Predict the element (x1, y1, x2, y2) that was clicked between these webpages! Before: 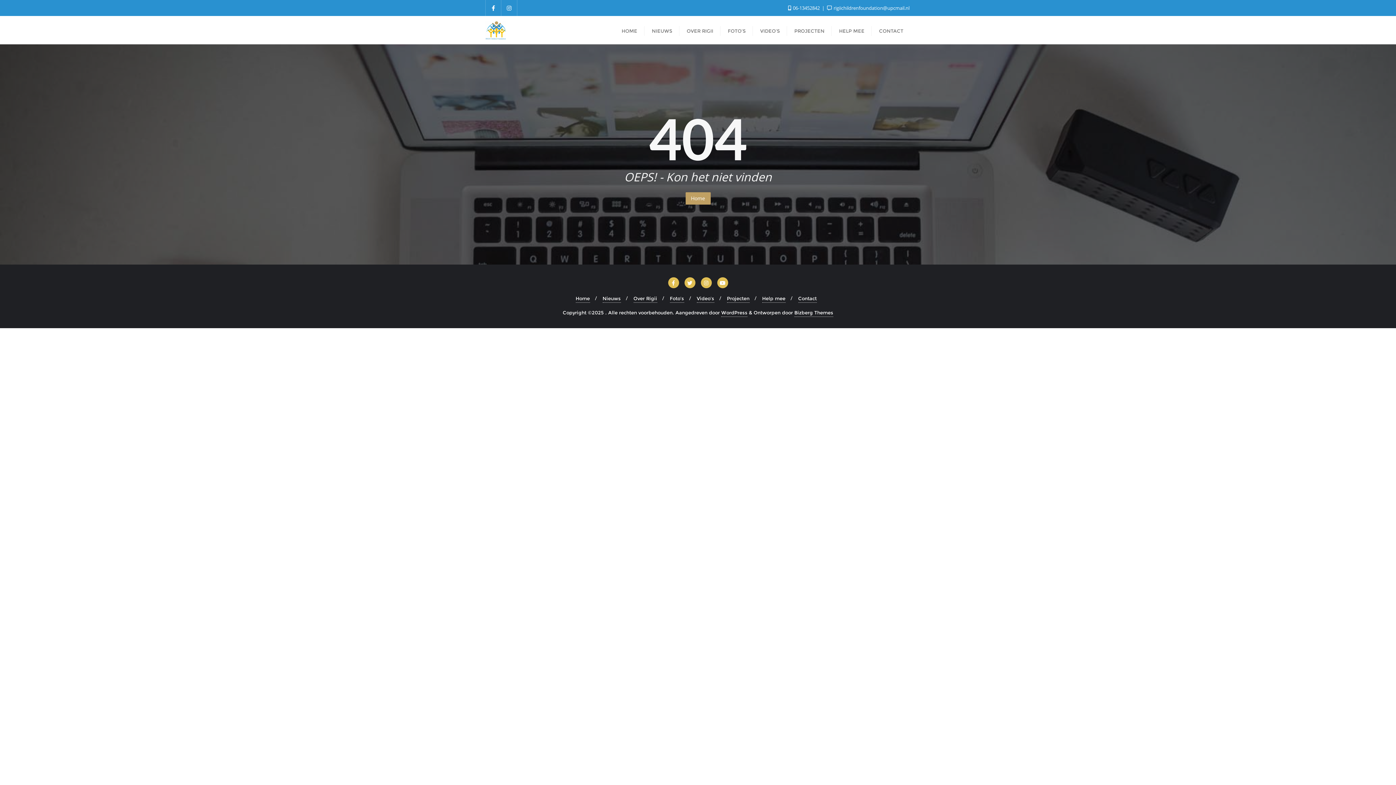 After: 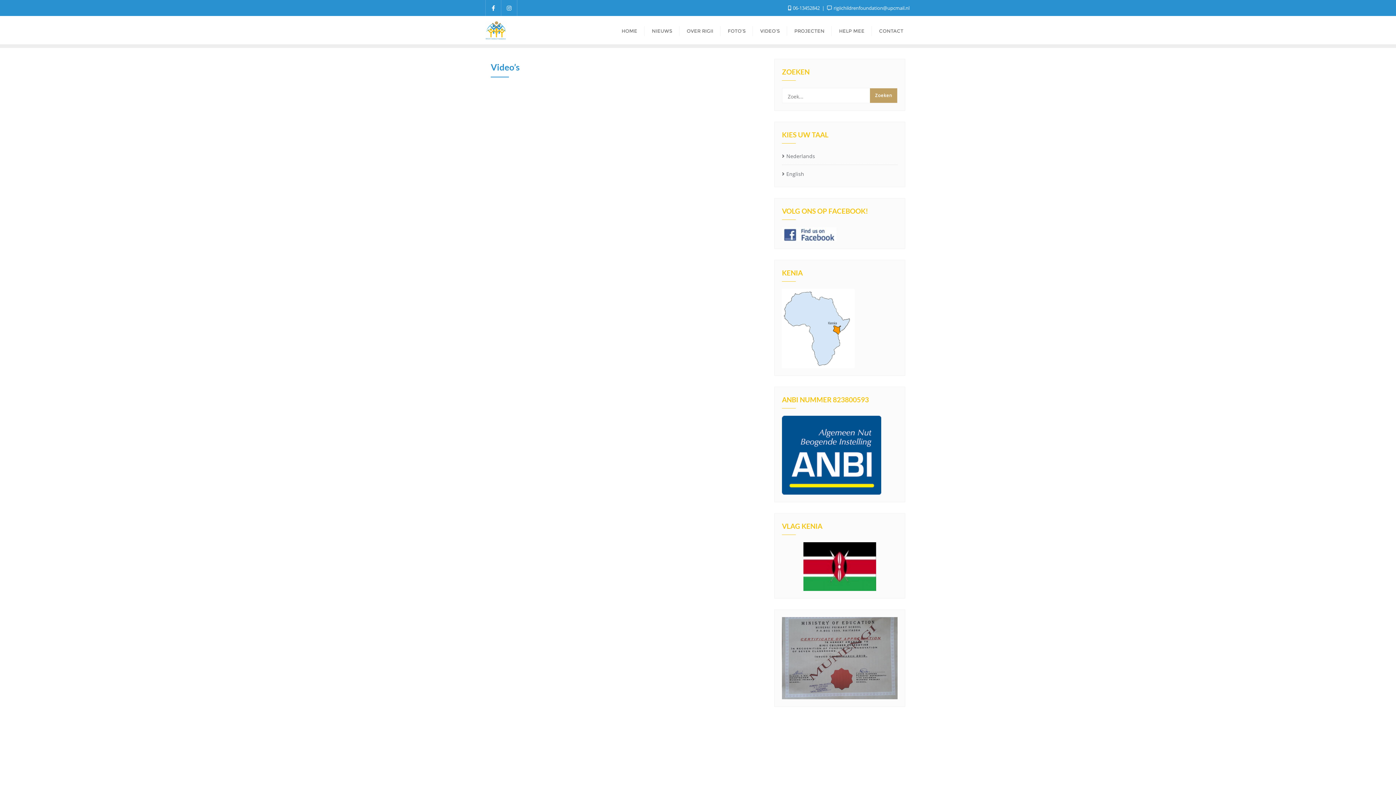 Action: bbox: (753, 16, 787, 44) label: VIDEO’S